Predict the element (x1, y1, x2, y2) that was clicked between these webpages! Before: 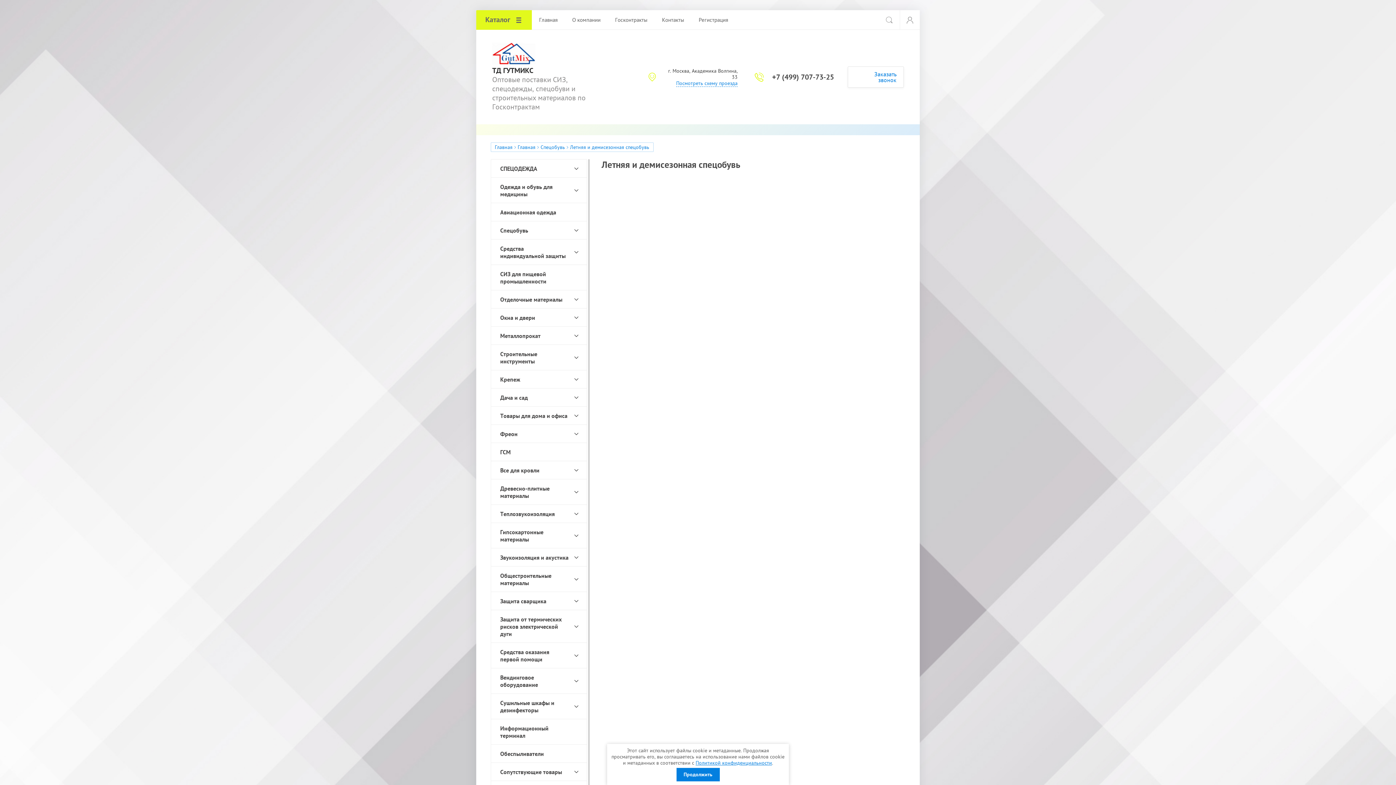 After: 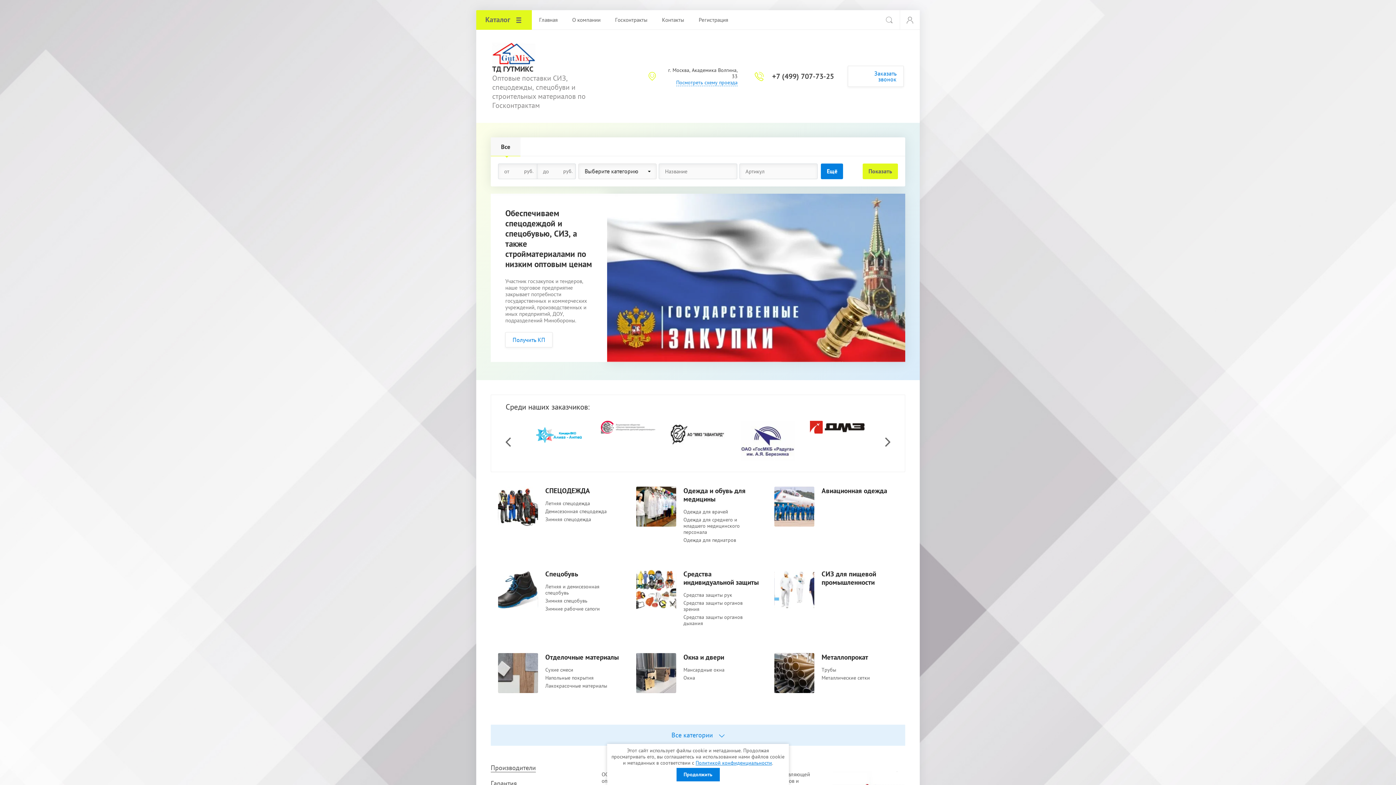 Action: label: О компании bbox: (565, 10, 608, 29)